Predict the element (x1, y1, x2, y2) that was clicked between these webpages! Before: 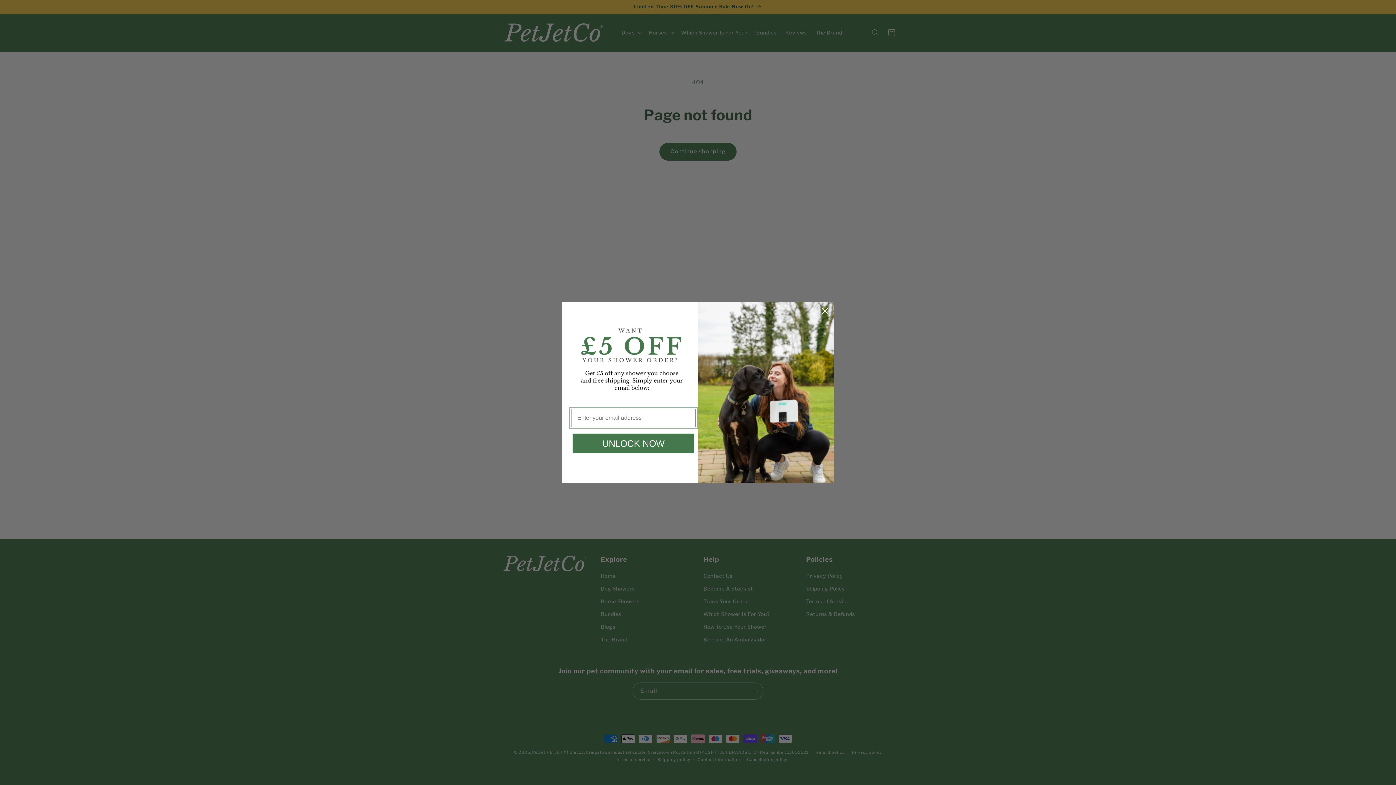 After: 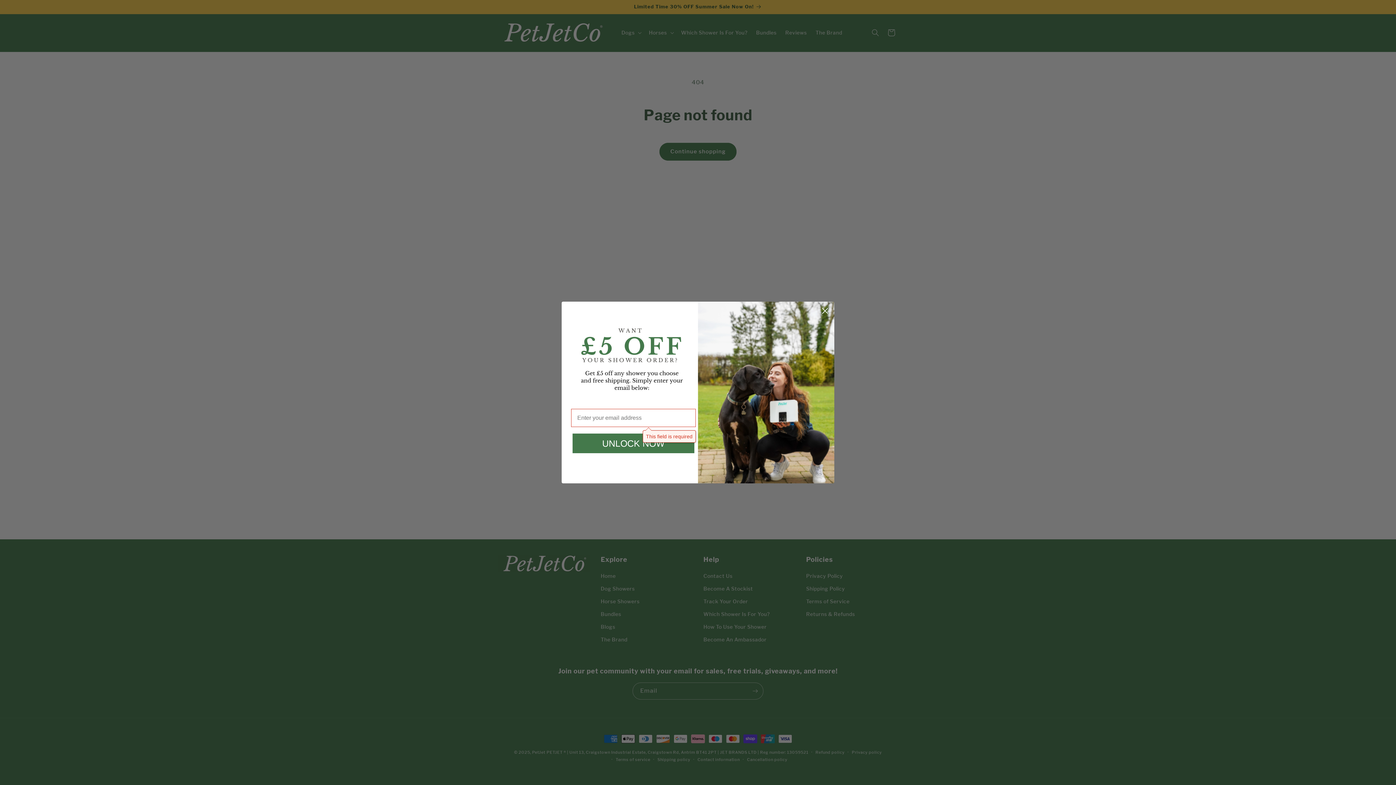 Action: label: UNLOCK NOW bbox: (571, 432, 696, 455)